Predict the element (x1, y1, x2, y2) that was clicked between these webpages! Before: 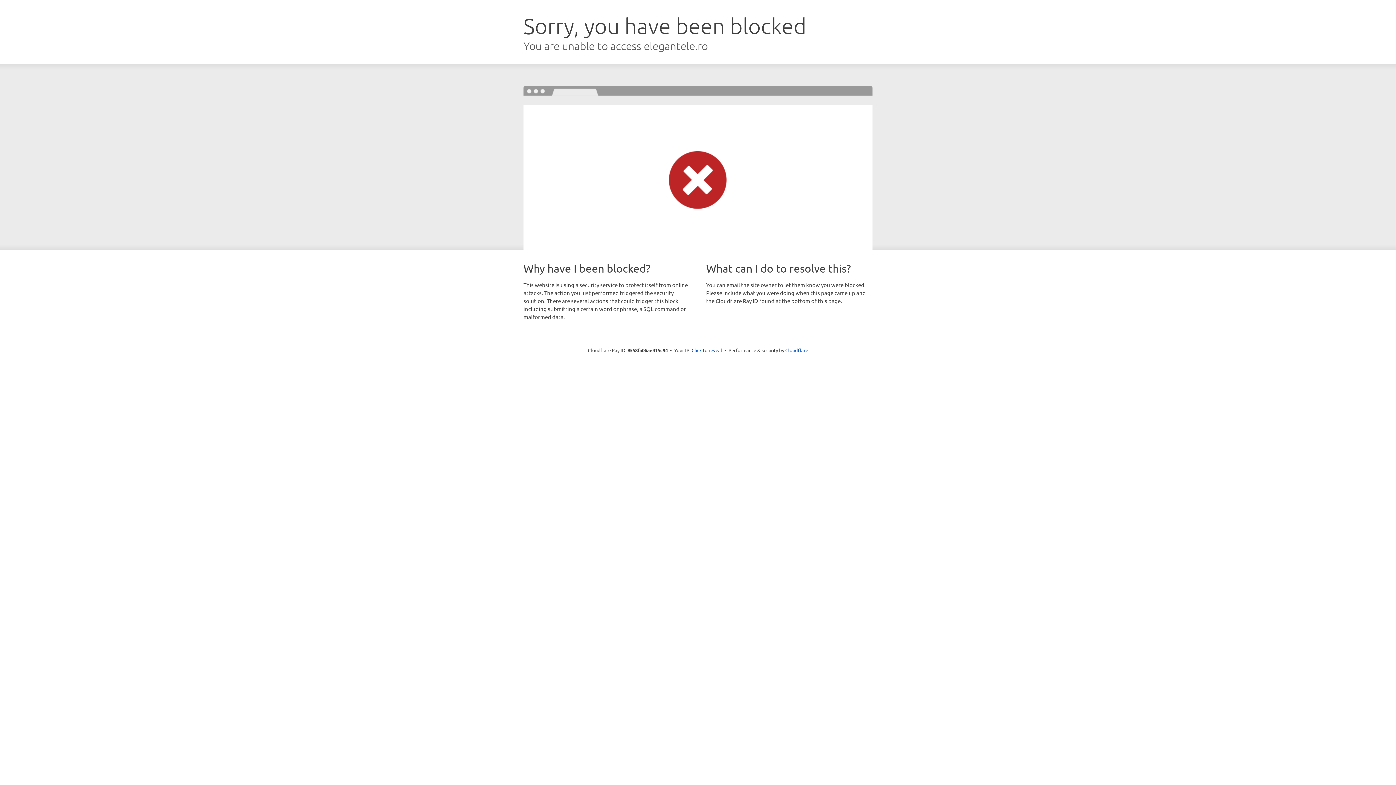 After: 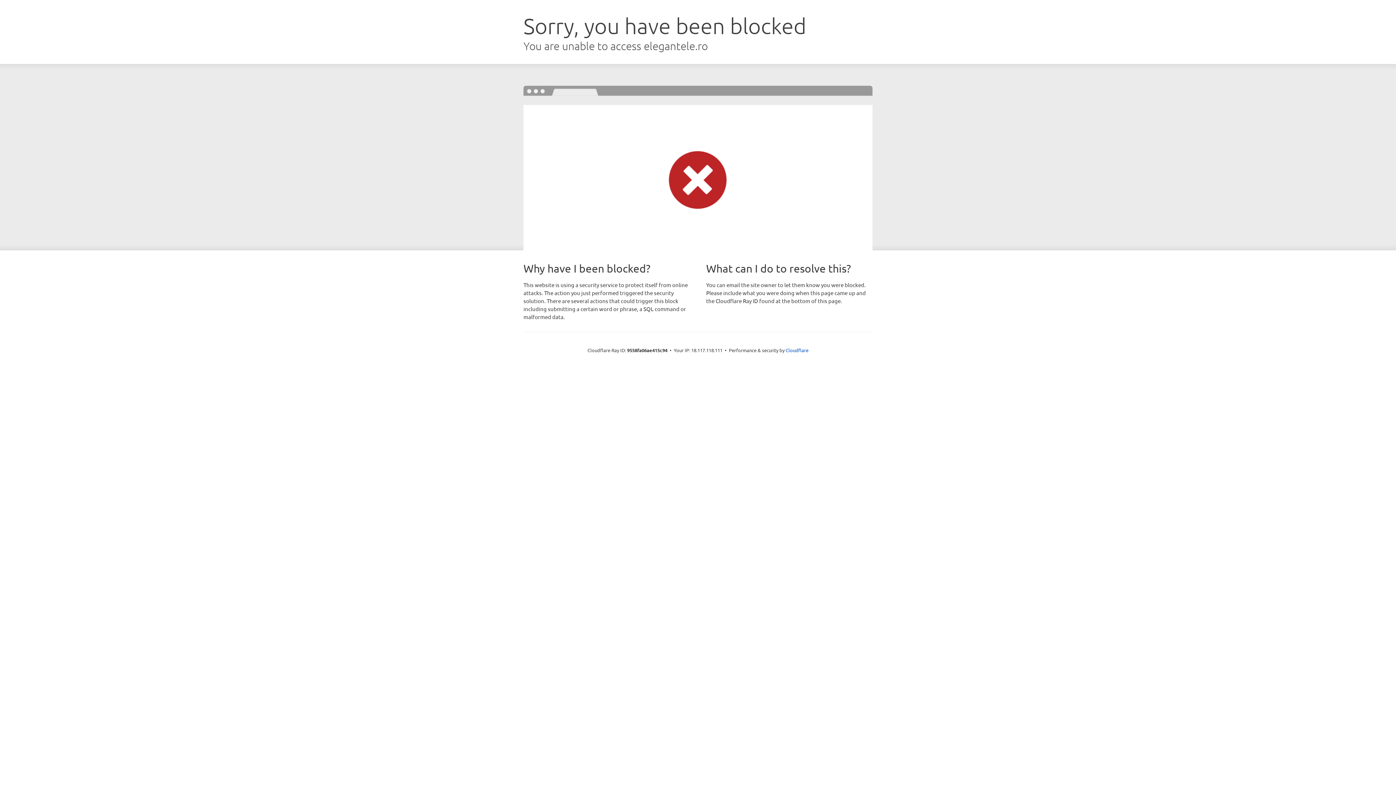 Action: bbox: (691, 346, 722, 353) label: Click to reveal